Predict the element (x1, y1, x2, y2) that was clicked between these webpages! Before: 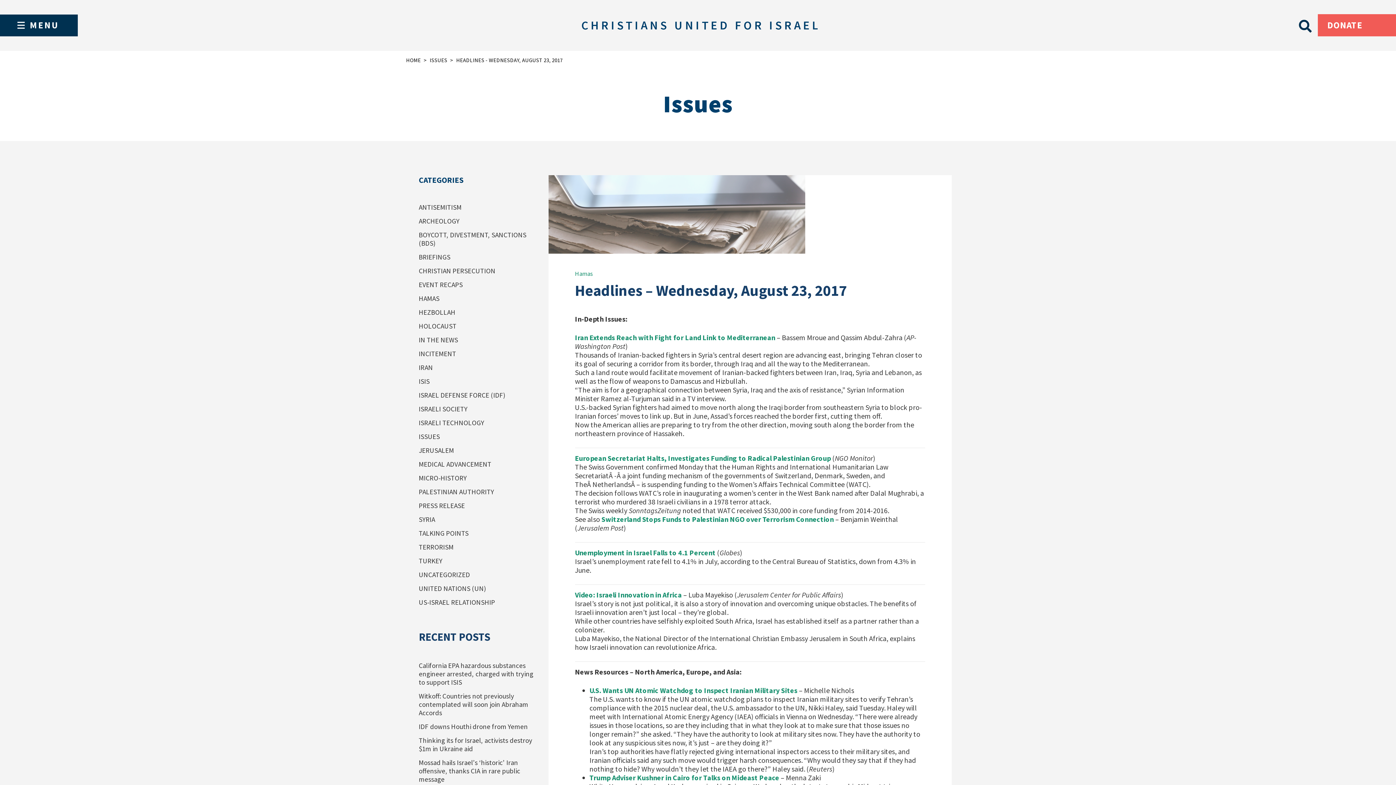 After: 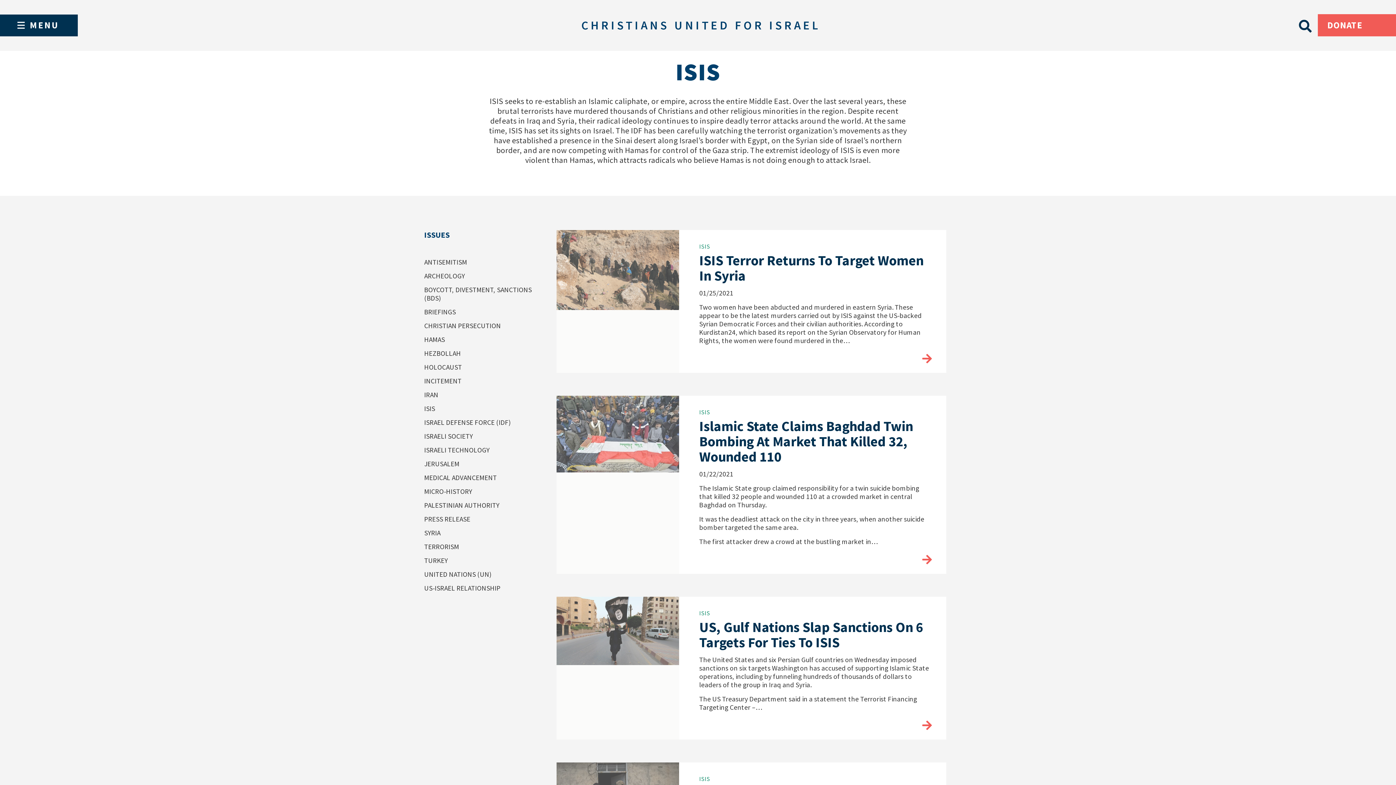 Action: bbox: (418, 377, 429, 385) label: ISIS